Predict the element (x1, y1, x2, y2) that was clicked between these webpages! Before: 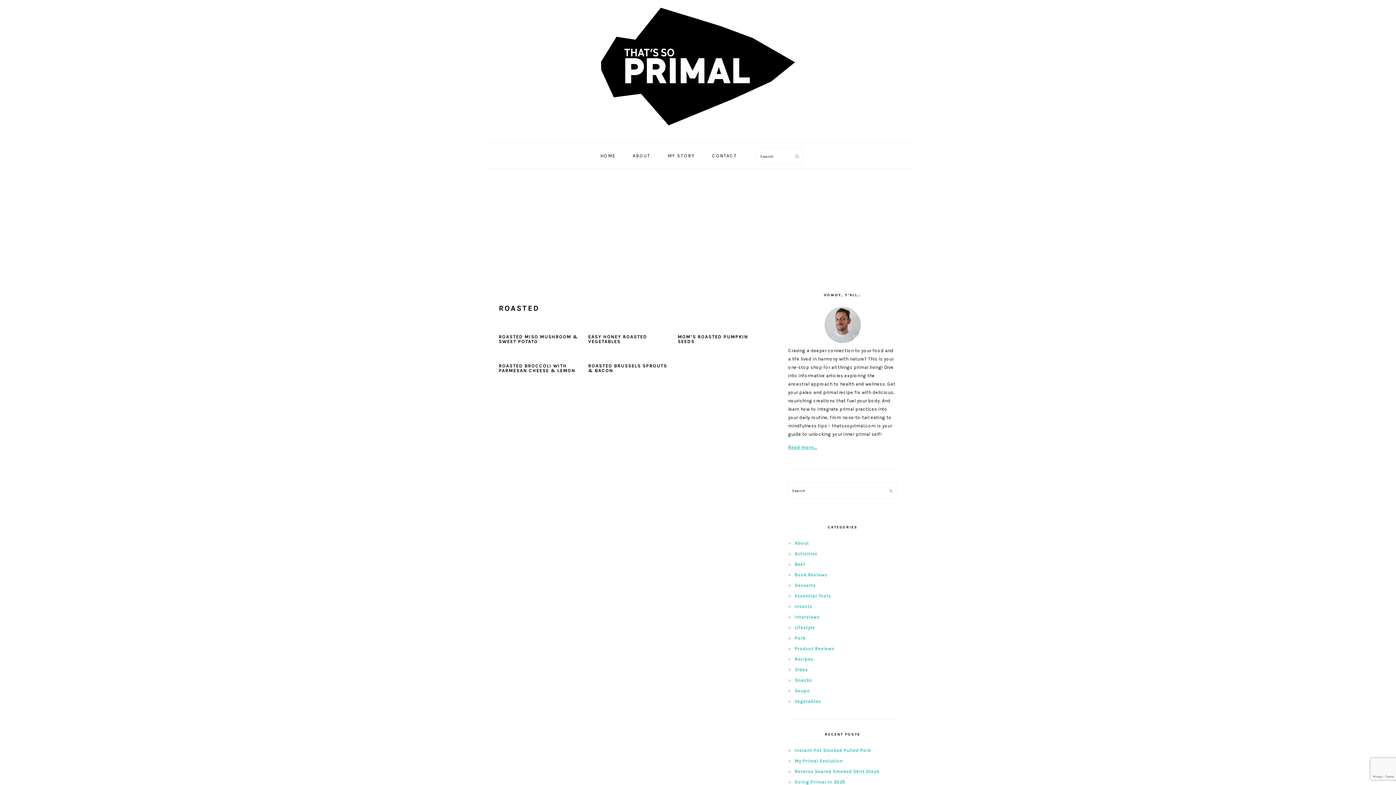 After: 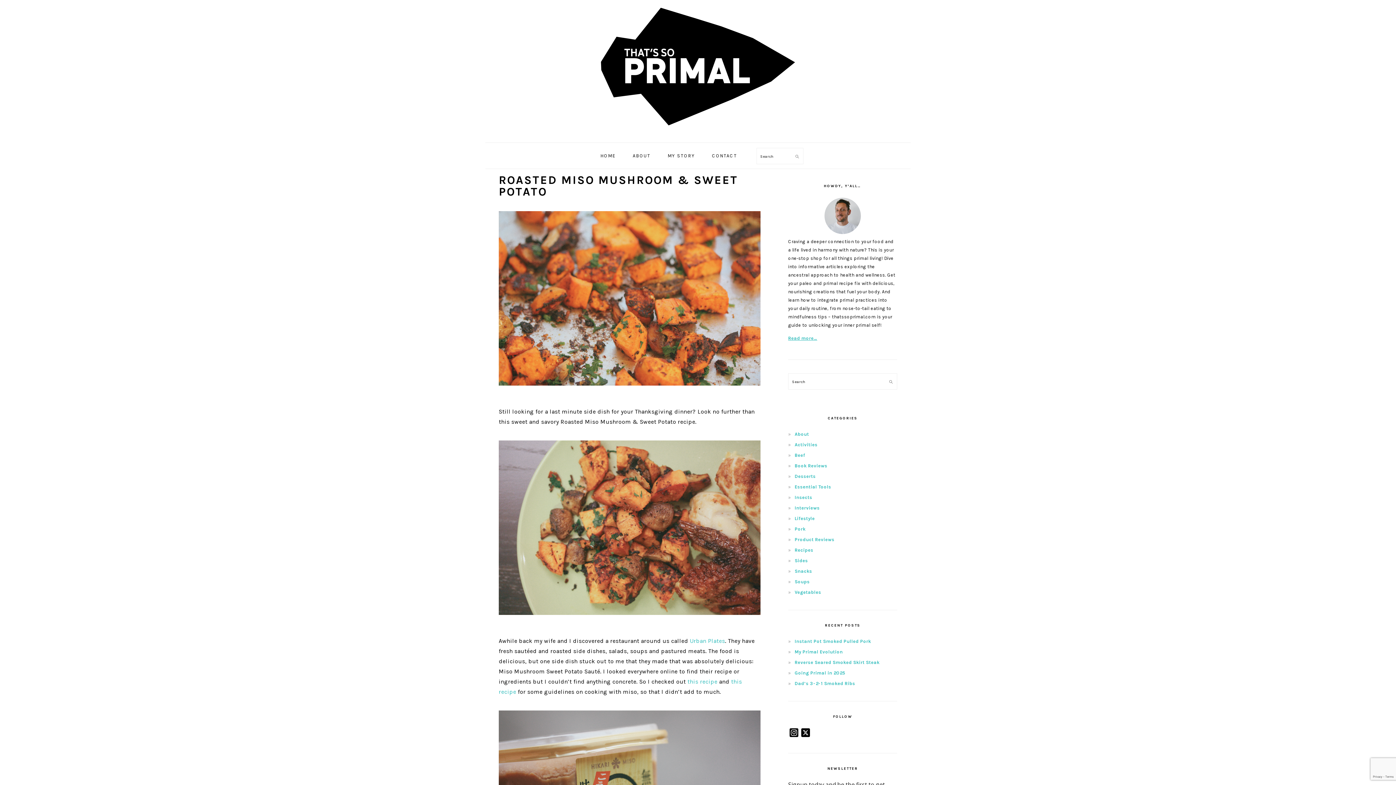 Action: label: ROASTED MISO MUSHROOM & SWEET POTATO bbox: (498, 334, 578, 344)